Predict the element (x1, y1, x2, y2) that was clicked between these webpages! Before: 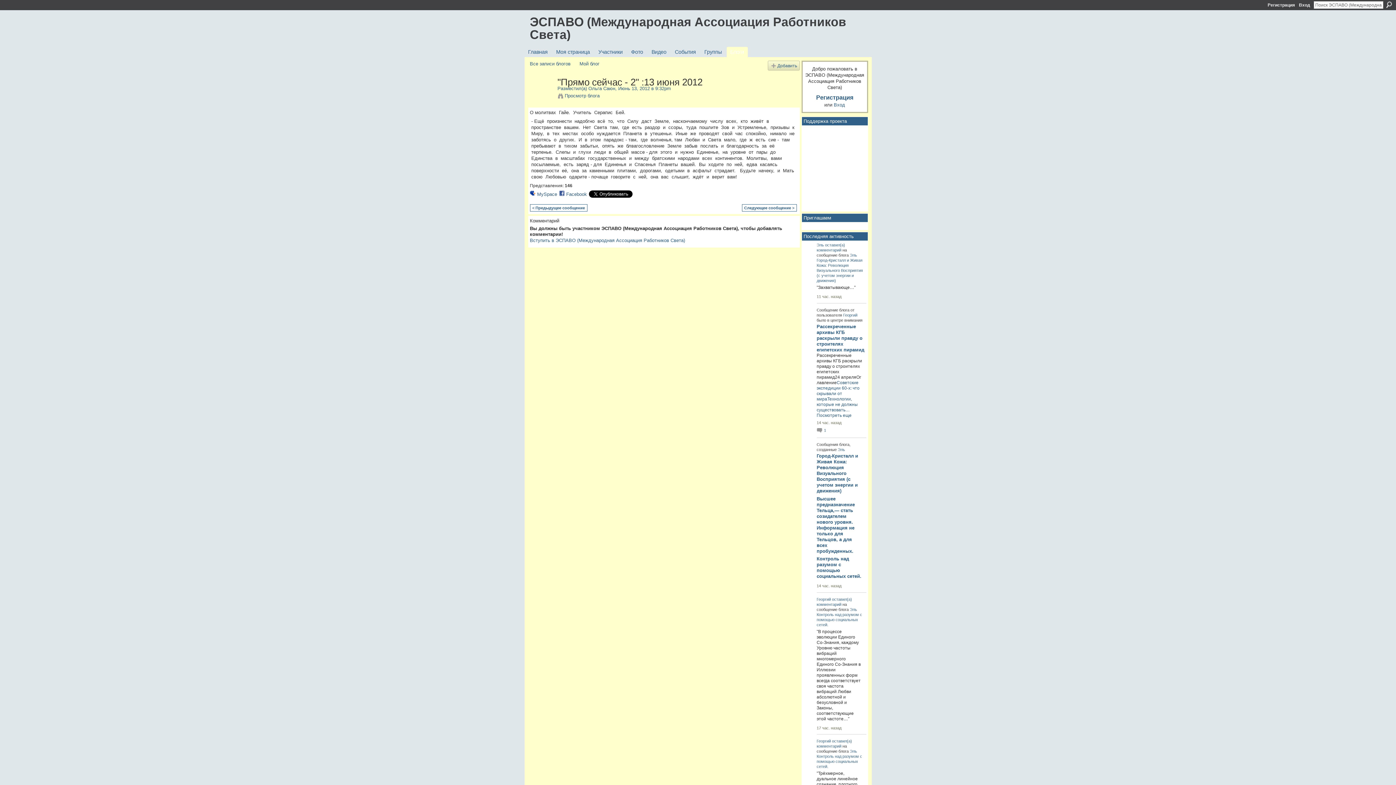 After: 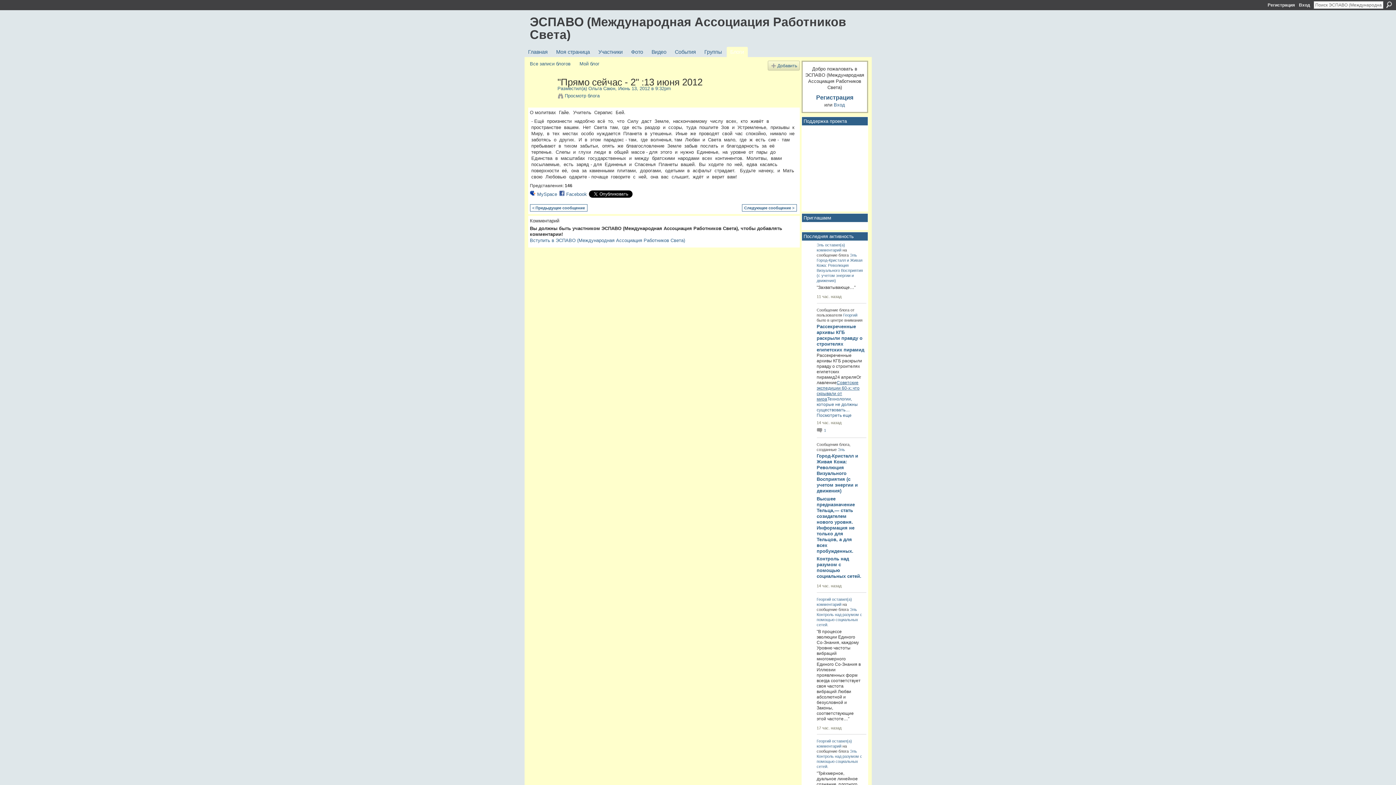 Action: bbox: (816, 380, 859, 401) label: Советские экспедиции 60-х: что скрывали от мира